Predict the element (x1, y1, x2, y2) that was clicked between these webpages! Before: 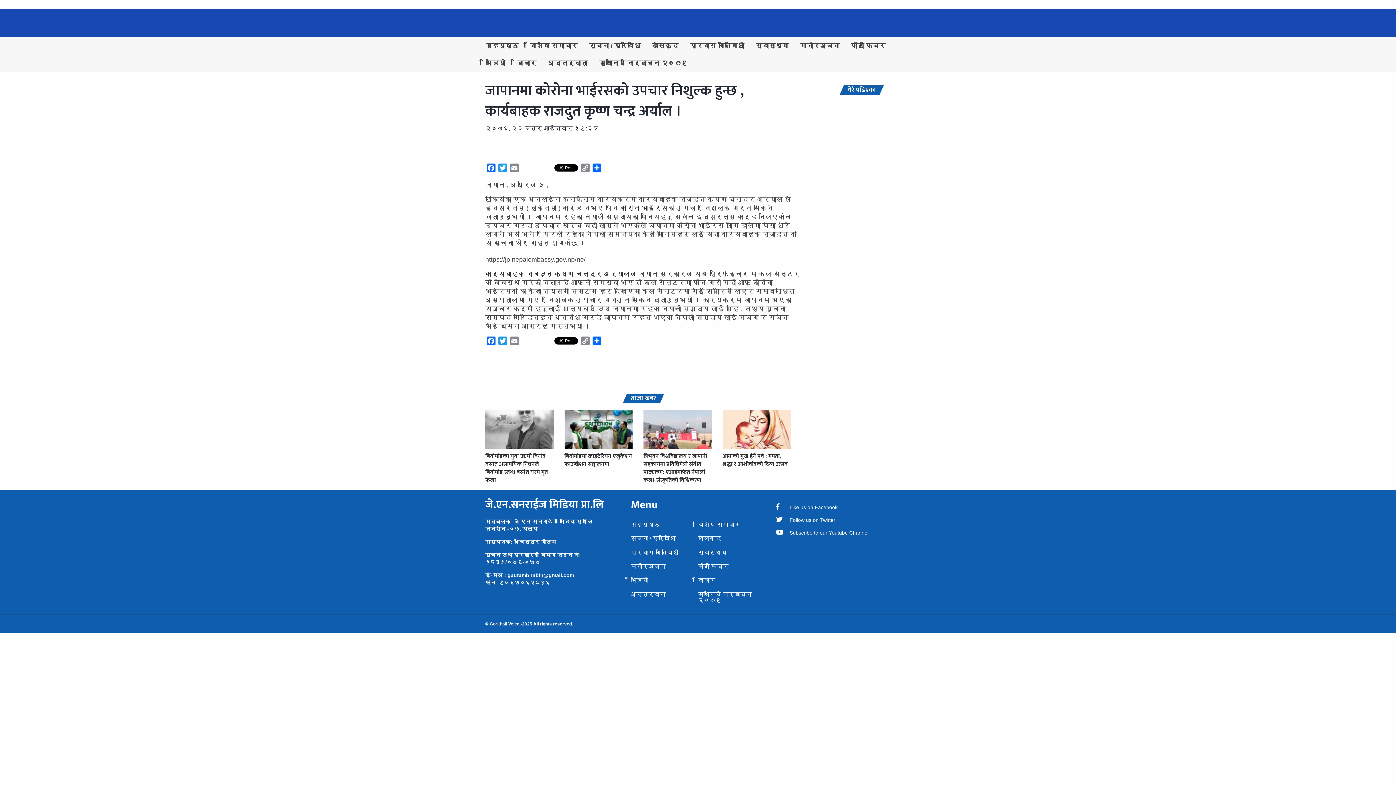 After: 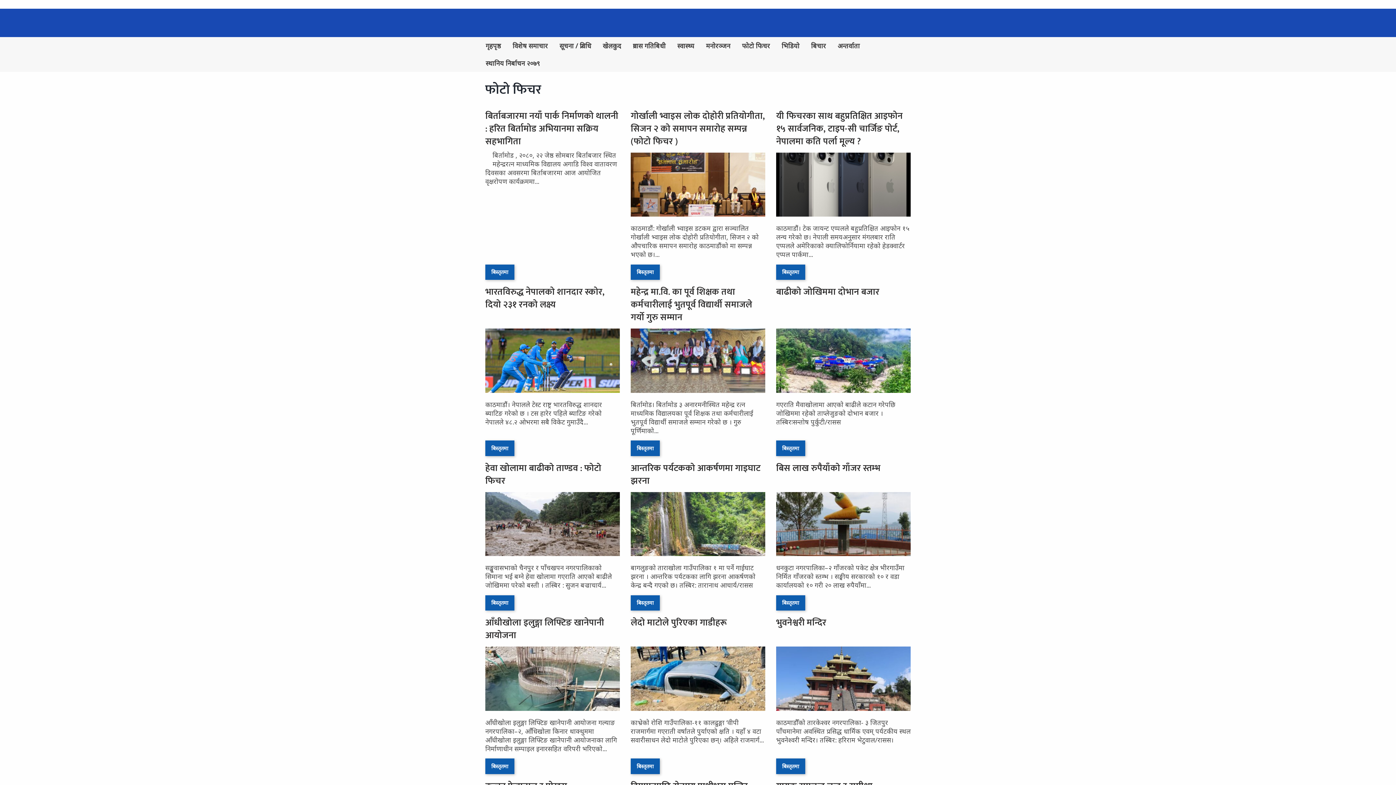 Action: bbox: (845, 37, 891, 54) label: फोटो फिचर